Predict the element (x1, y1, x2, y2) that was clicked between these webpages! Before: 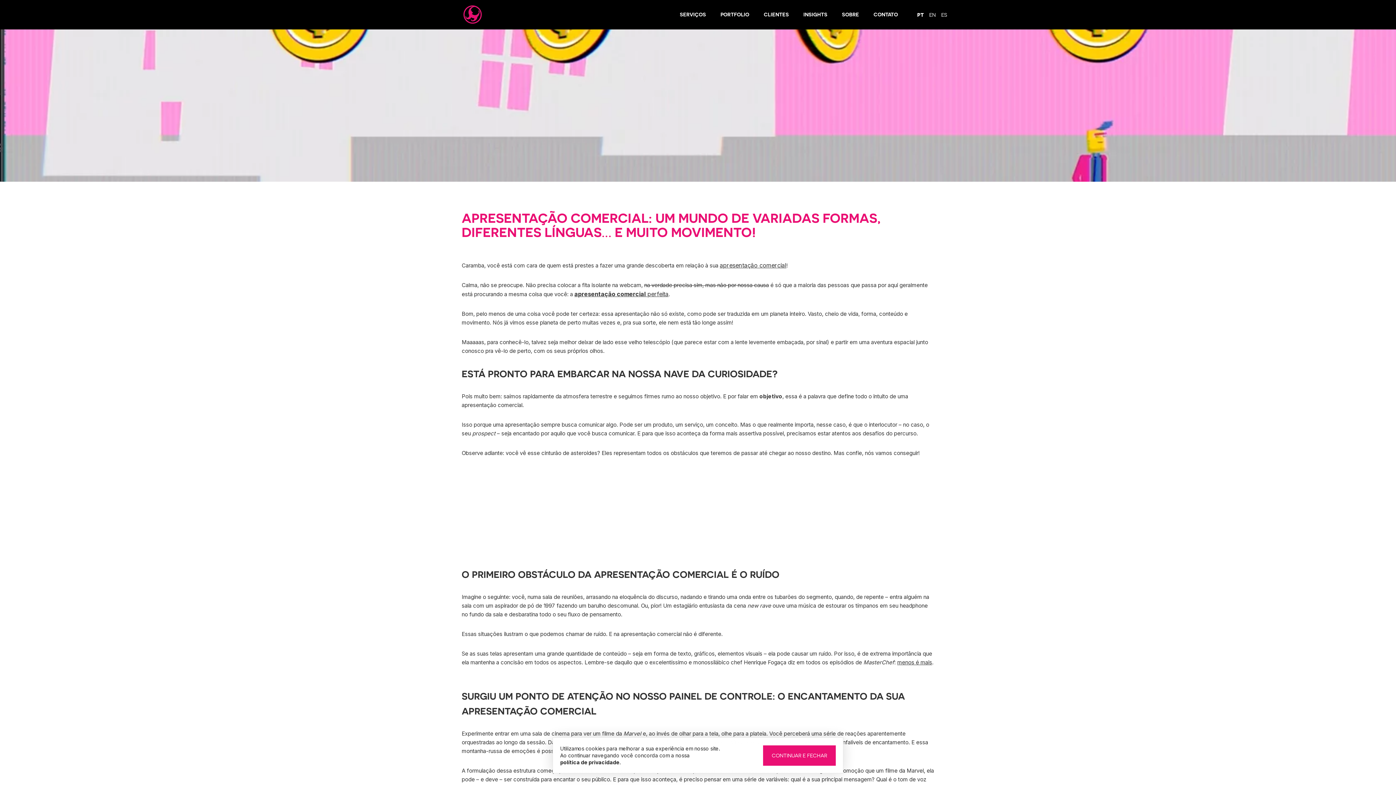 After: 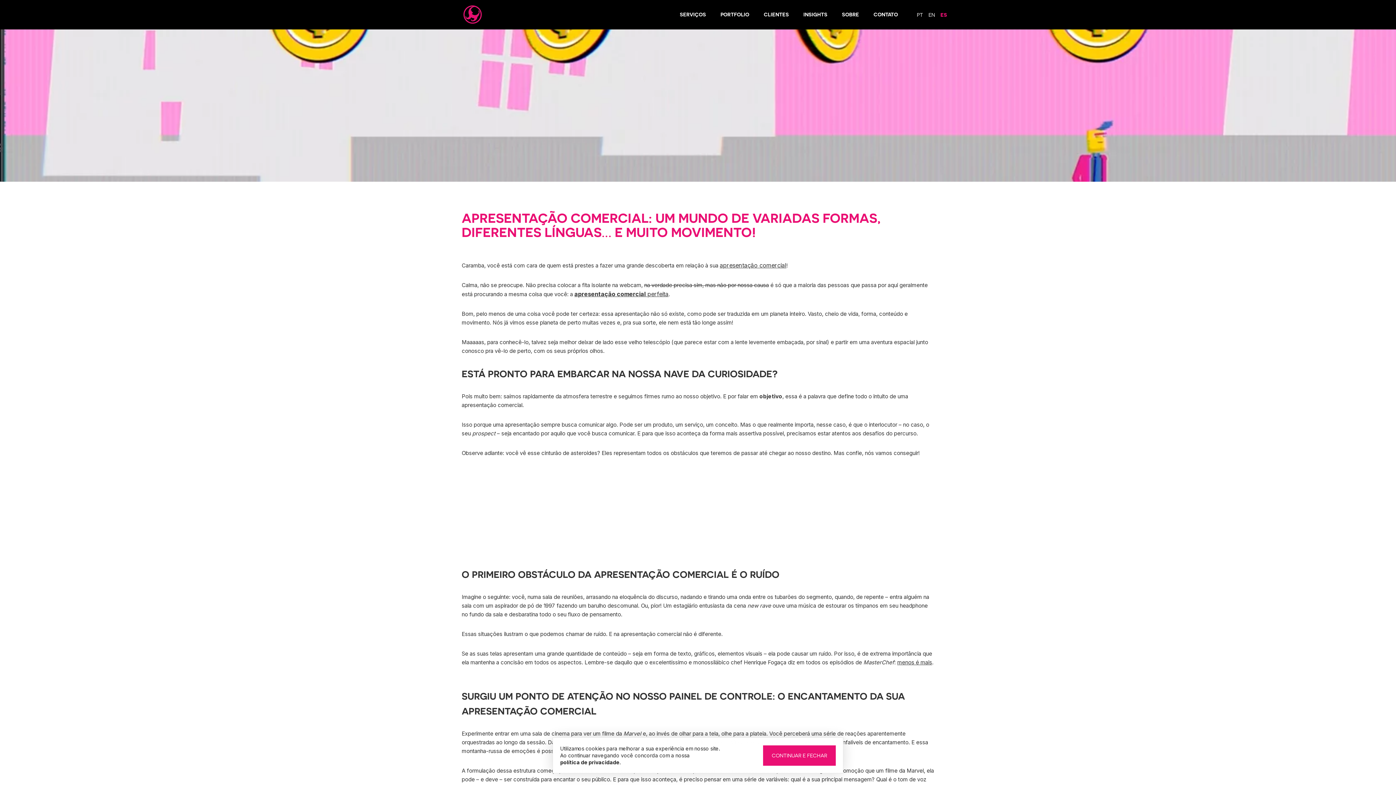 Action: label: ES bbox: (941, 12, 947, 17)